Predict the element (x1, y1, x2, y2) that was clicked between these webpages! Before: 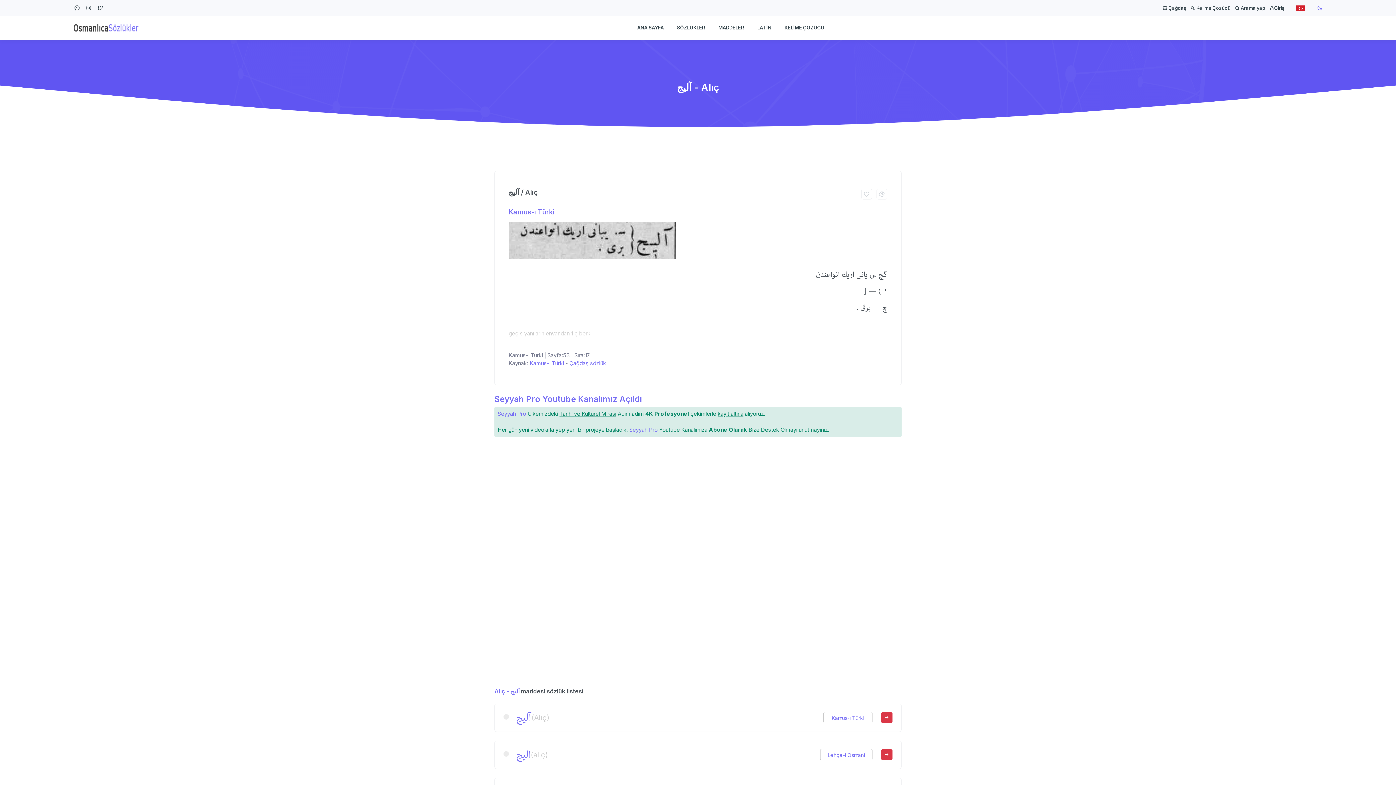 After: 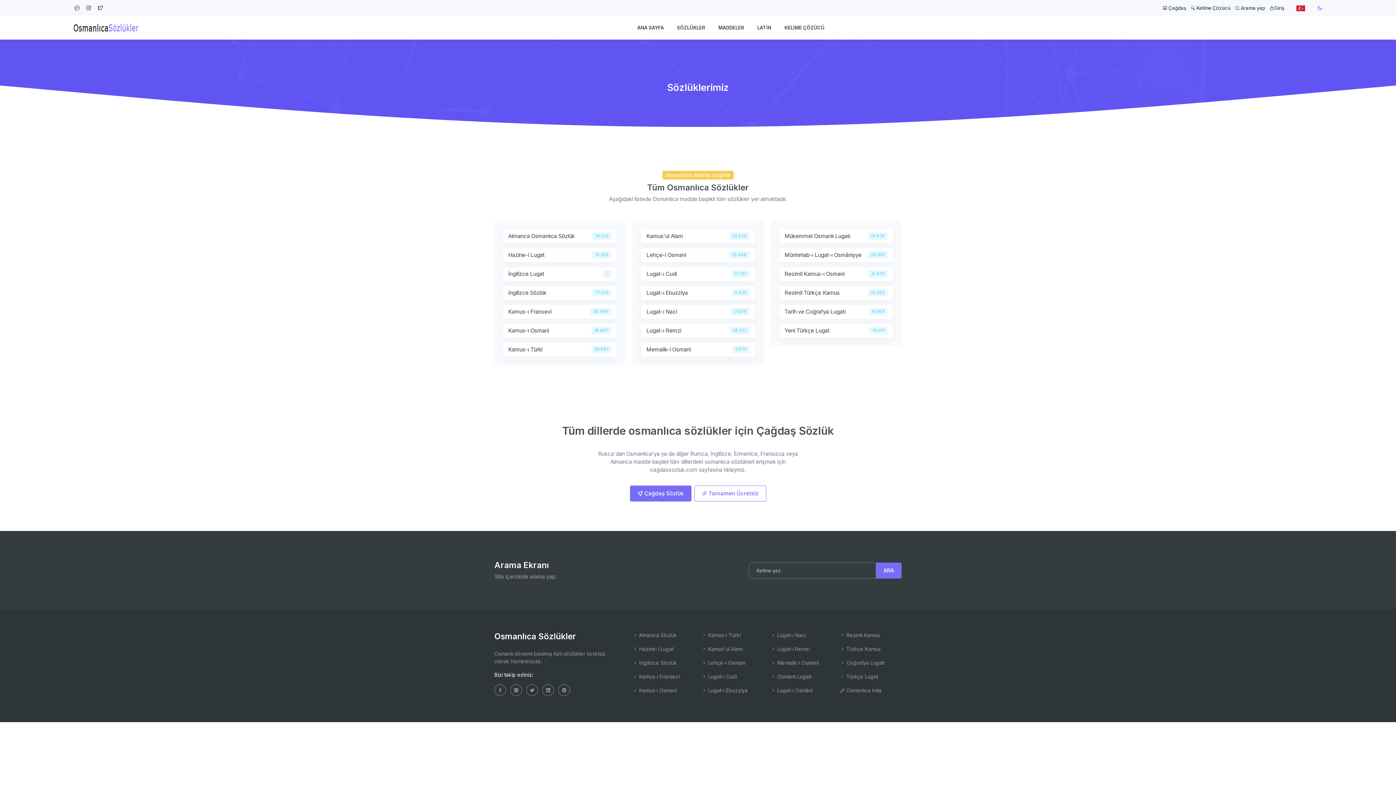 Action: bbox: (670, 16, 711, 39) label: SÖZLÜKLER